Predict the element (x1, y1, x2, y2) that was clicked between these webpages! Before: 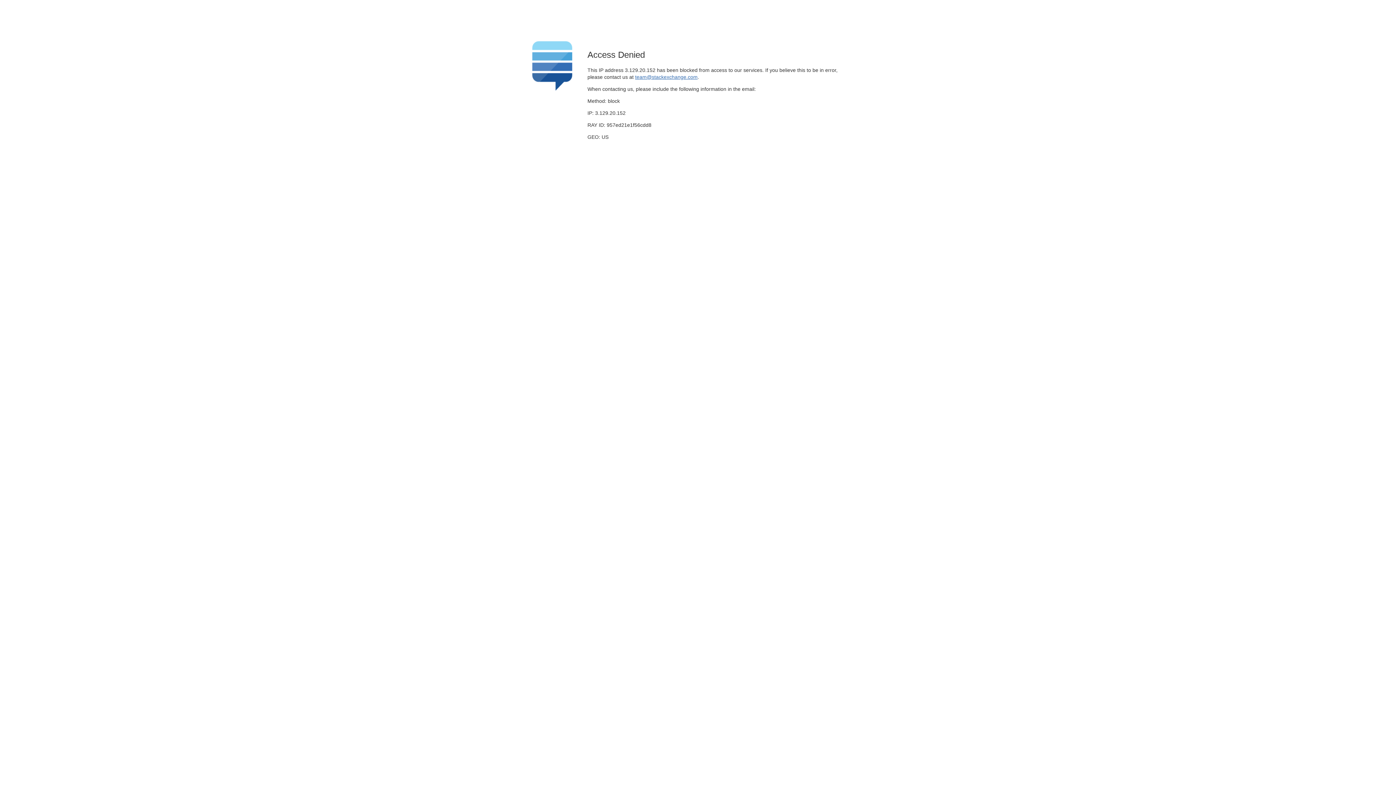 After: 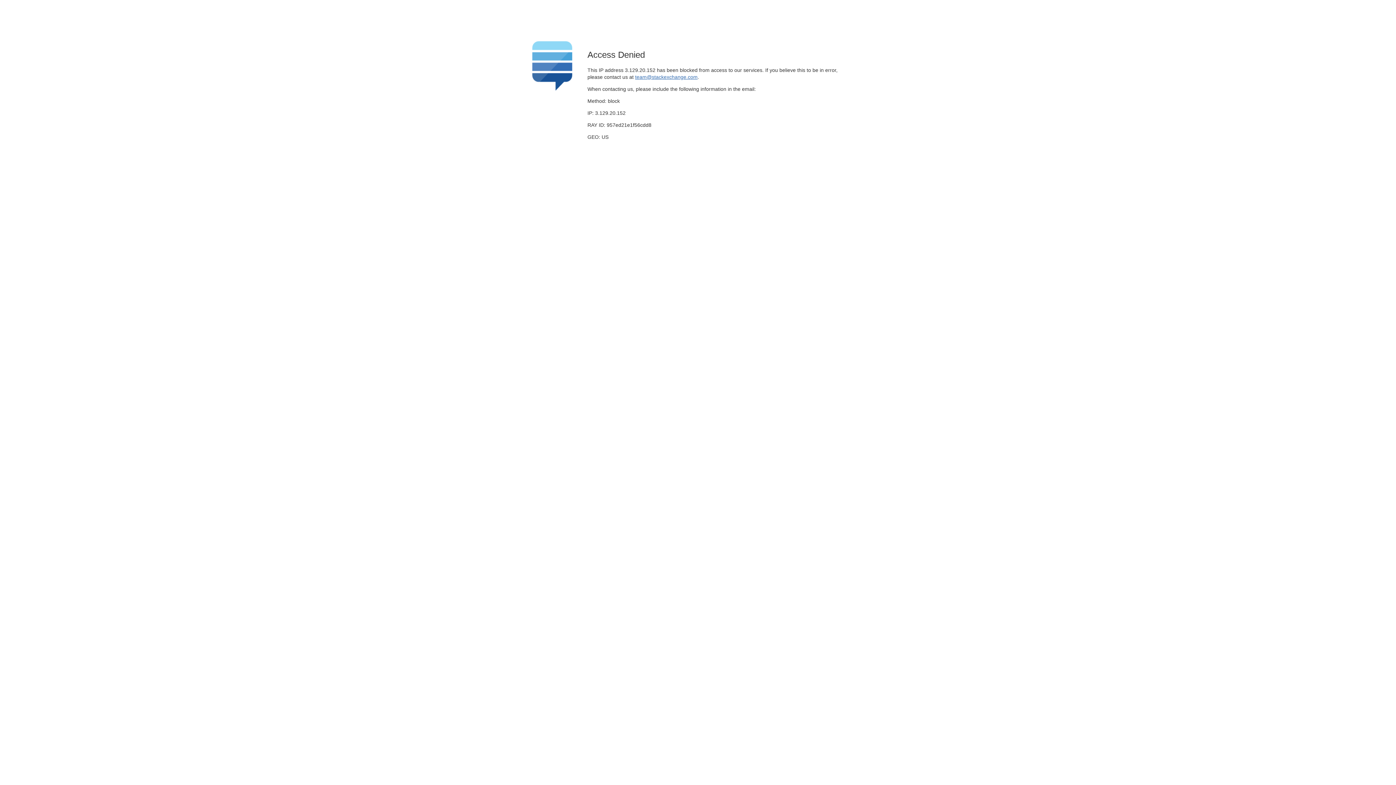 Action: bbox: (635, 74, 697, 79) label: team@stackexchange.com